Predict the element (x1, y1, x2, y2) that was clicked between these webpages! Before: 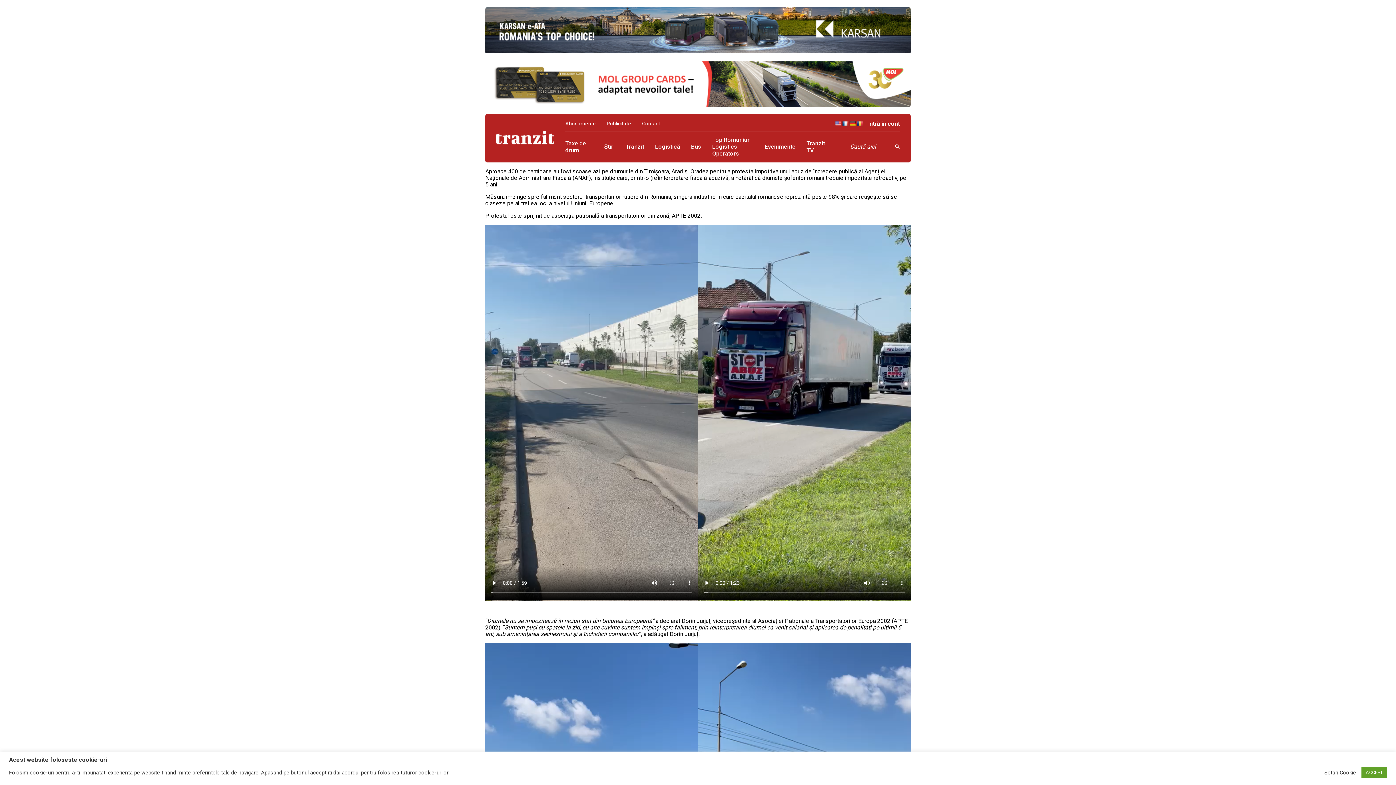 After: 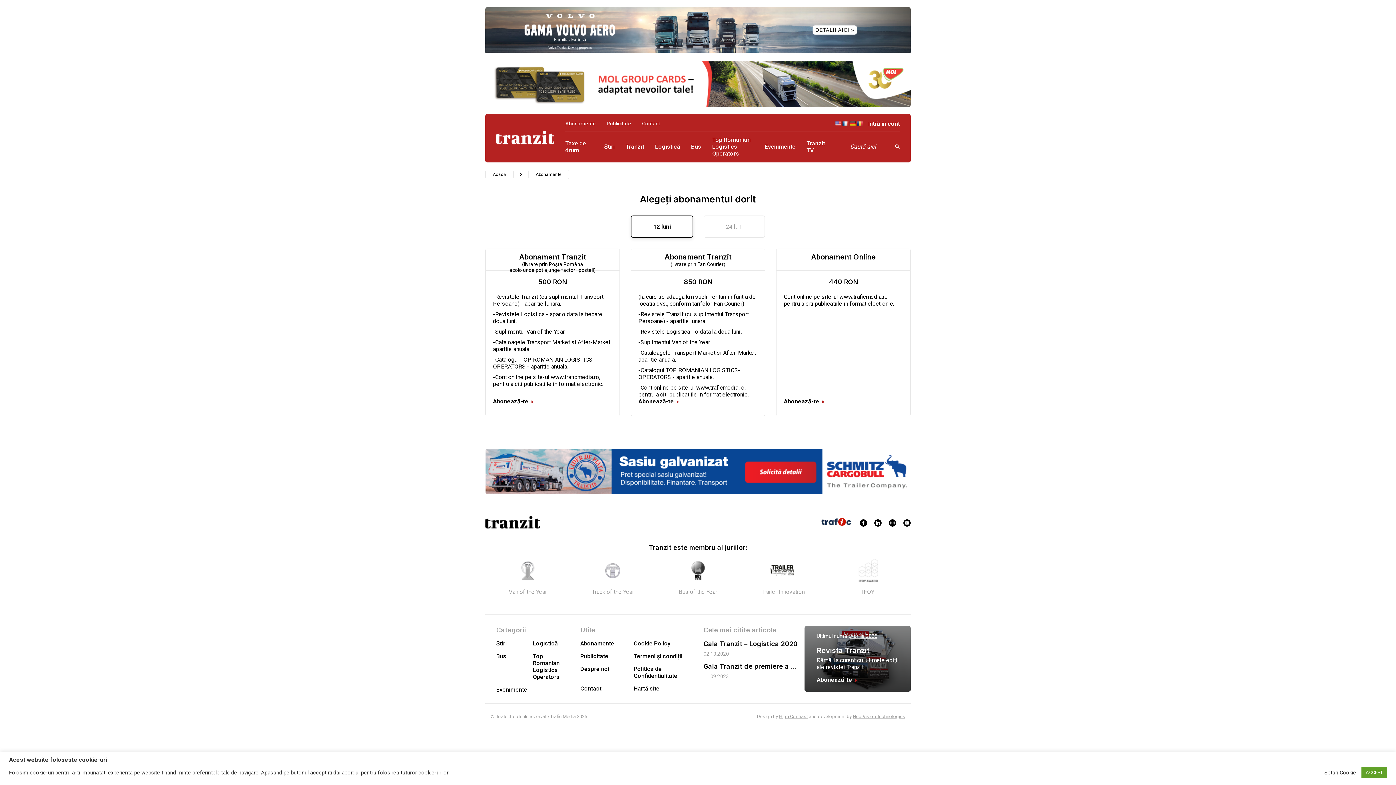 Action: bbox: (565, 120, 596, 126) label: Abonamente